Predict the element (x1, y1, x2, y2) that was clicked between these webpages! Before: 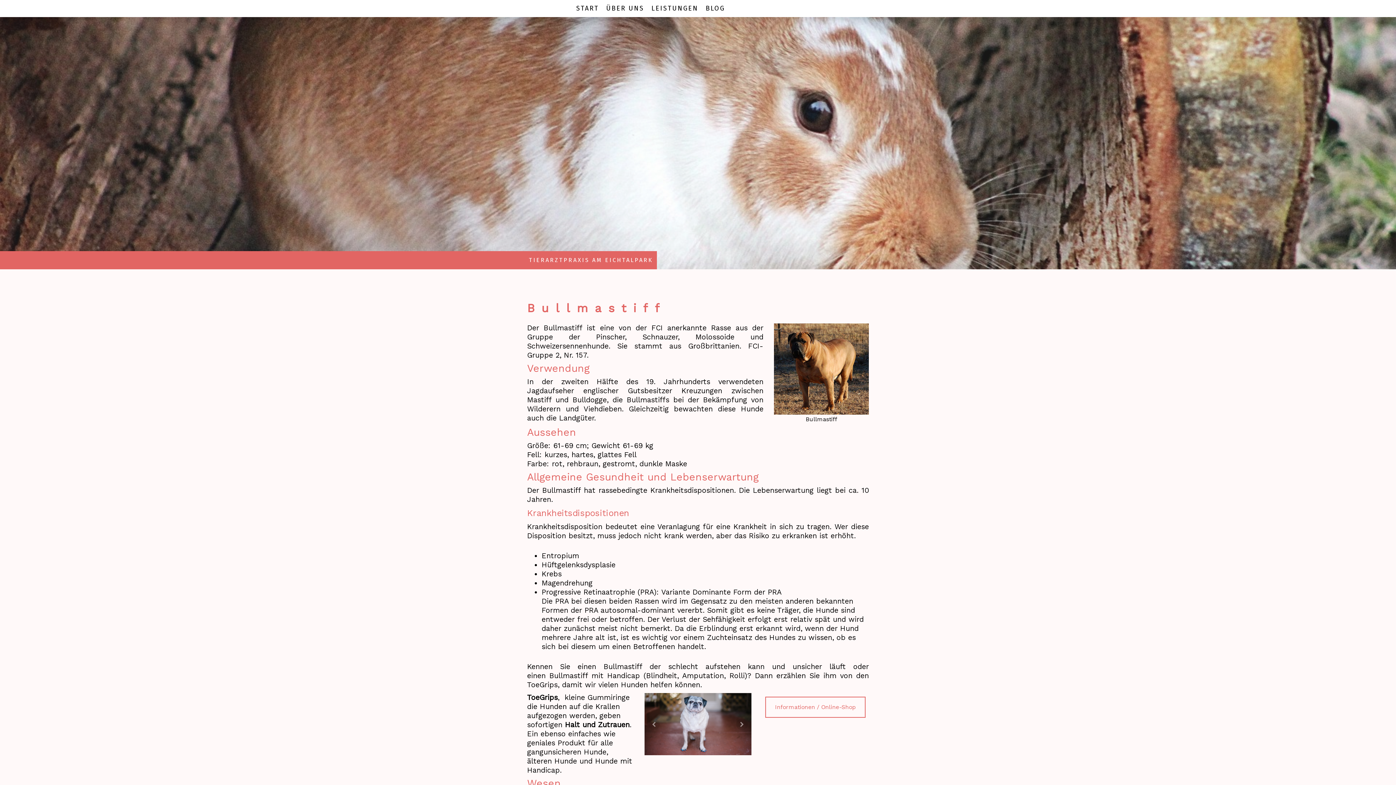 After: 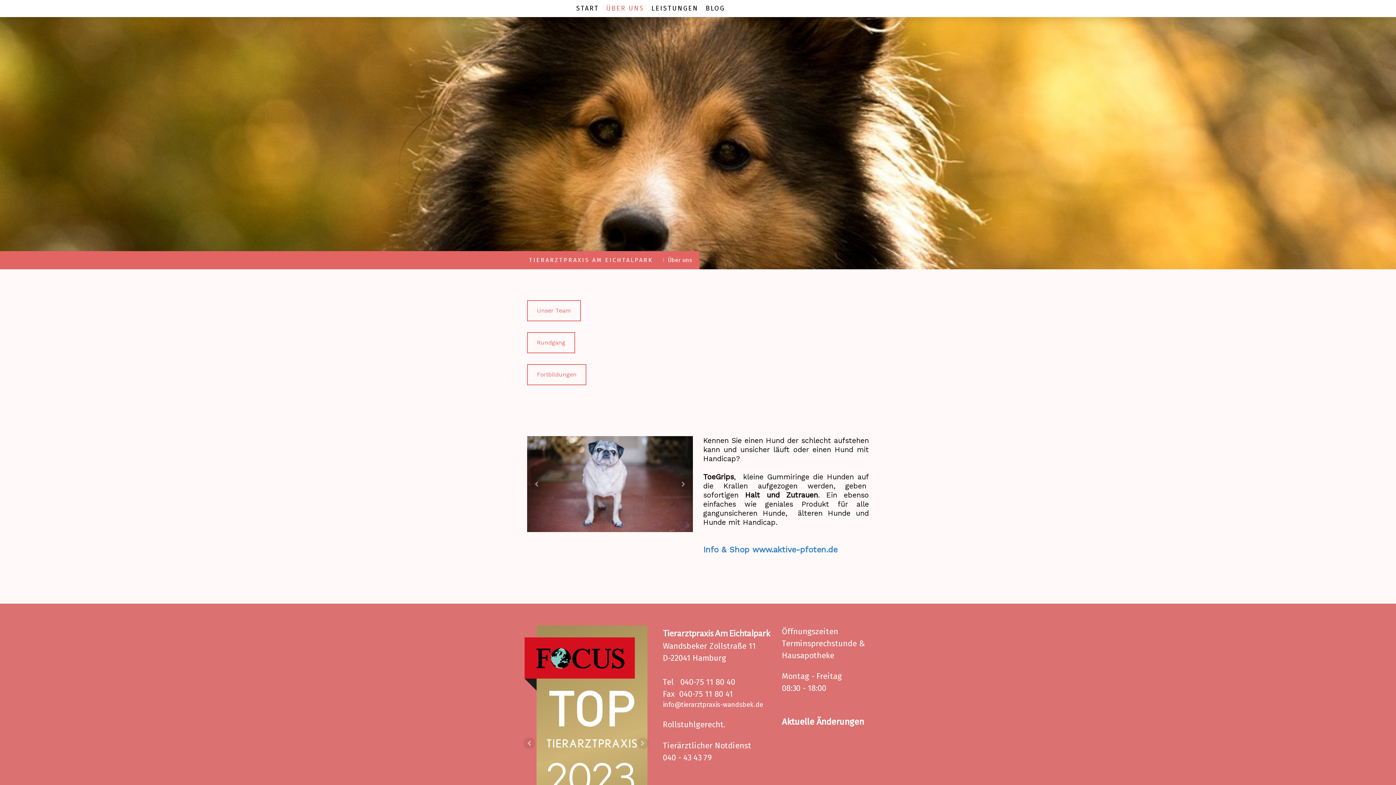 Action: bbox: (602, 0, 647, 17) label: ÜBER UNS